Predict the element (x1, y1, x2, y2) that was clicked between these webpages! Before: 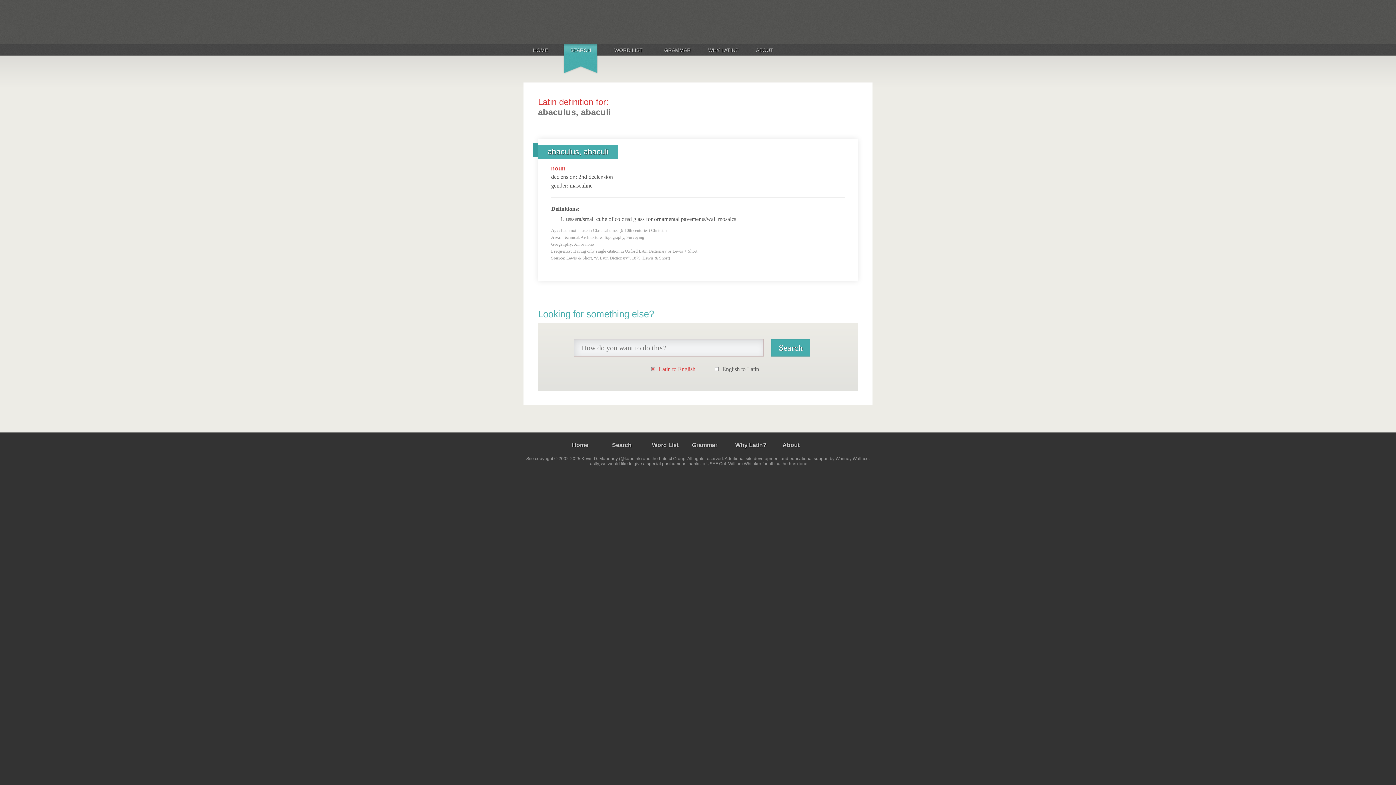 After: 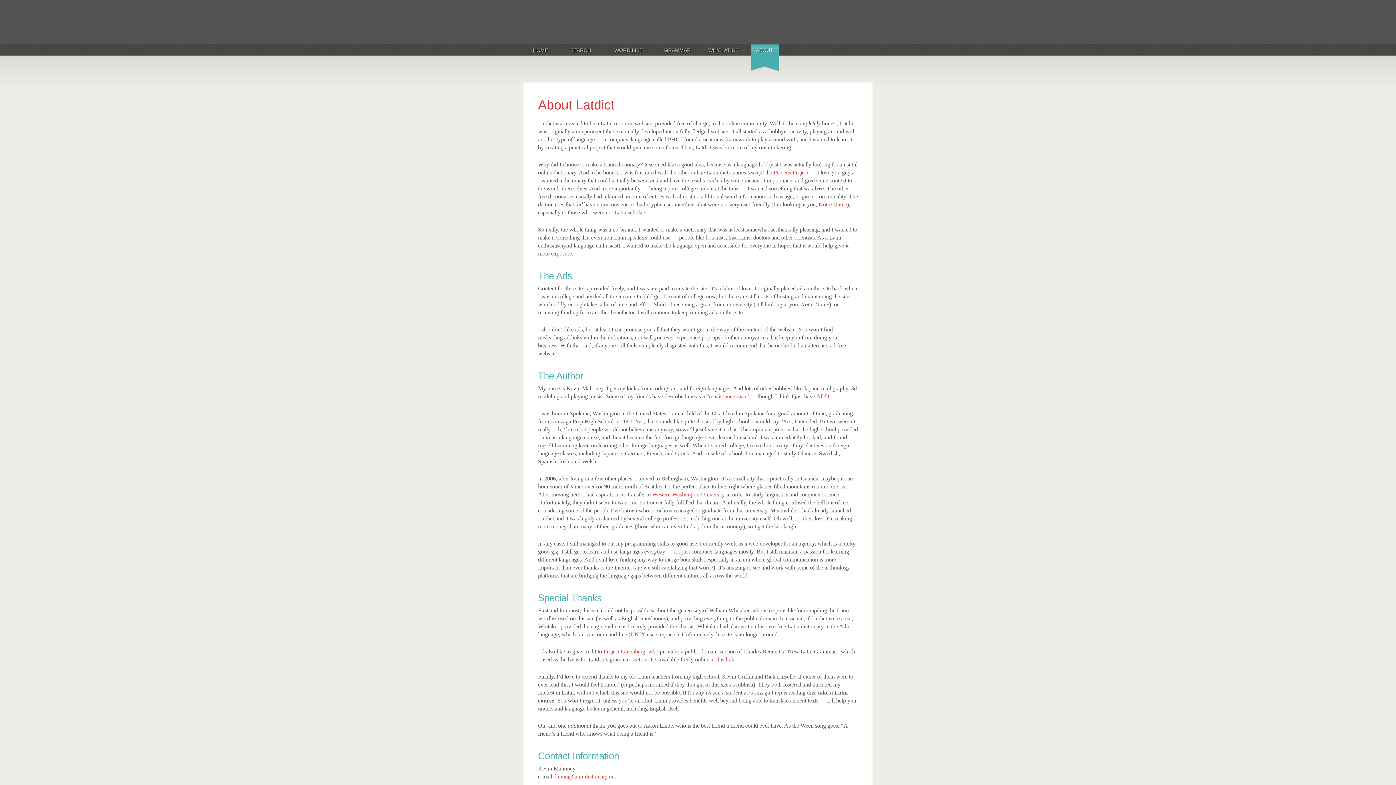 Action: bbox: (750, 46, 778, 54) label: ABOUT